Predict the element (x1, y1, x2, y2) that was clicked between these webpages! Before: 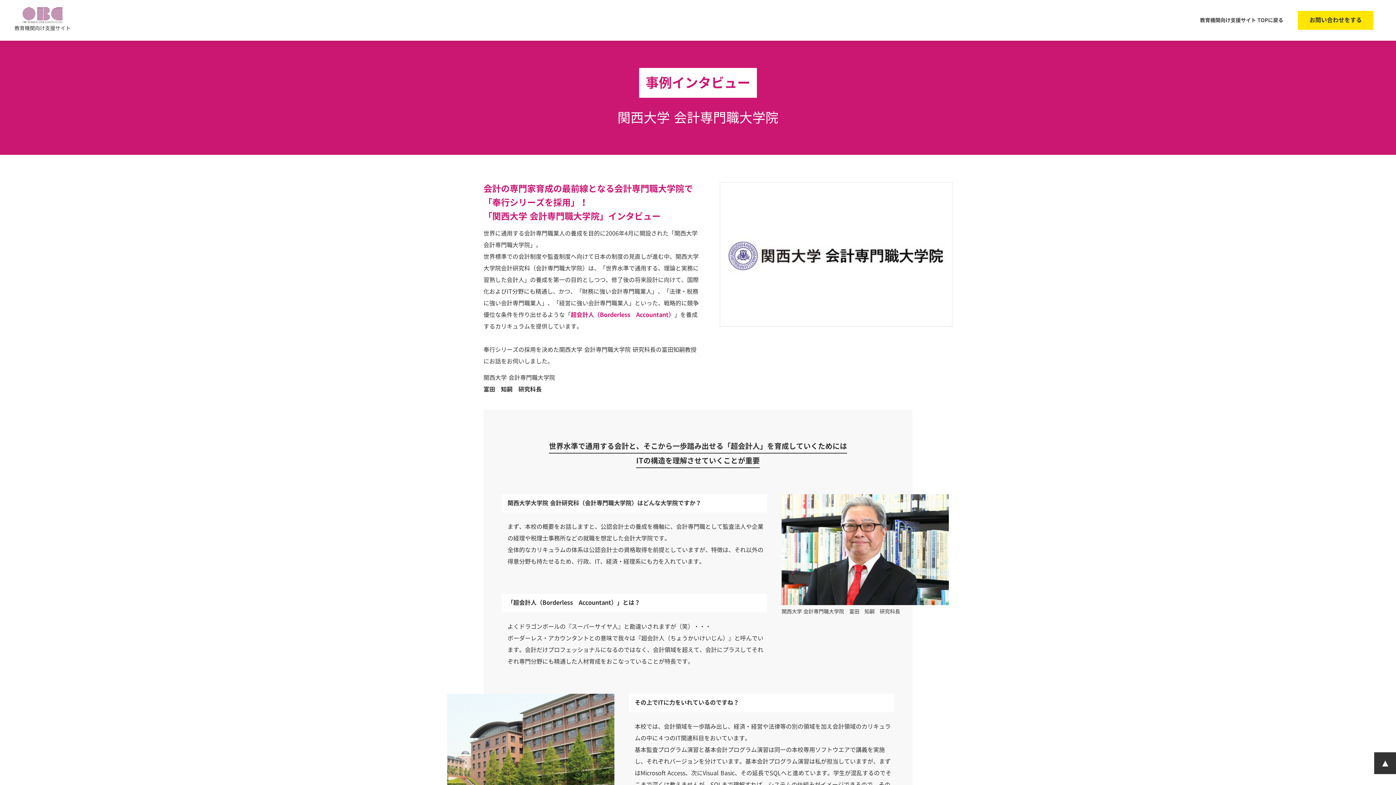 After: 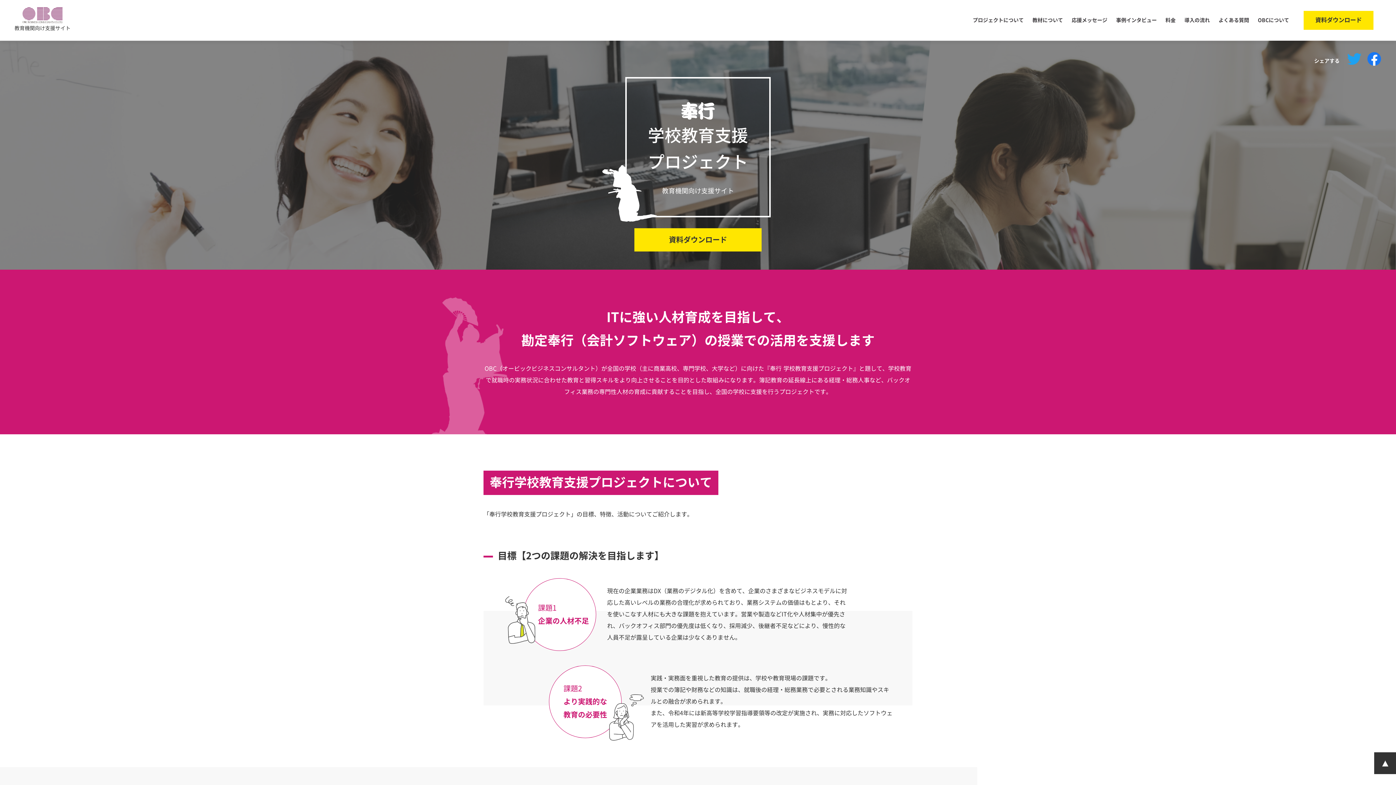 Action: label: 教育機関向け支援サイト TOPに戻る bbox: (1200, 14, 1283, 26)